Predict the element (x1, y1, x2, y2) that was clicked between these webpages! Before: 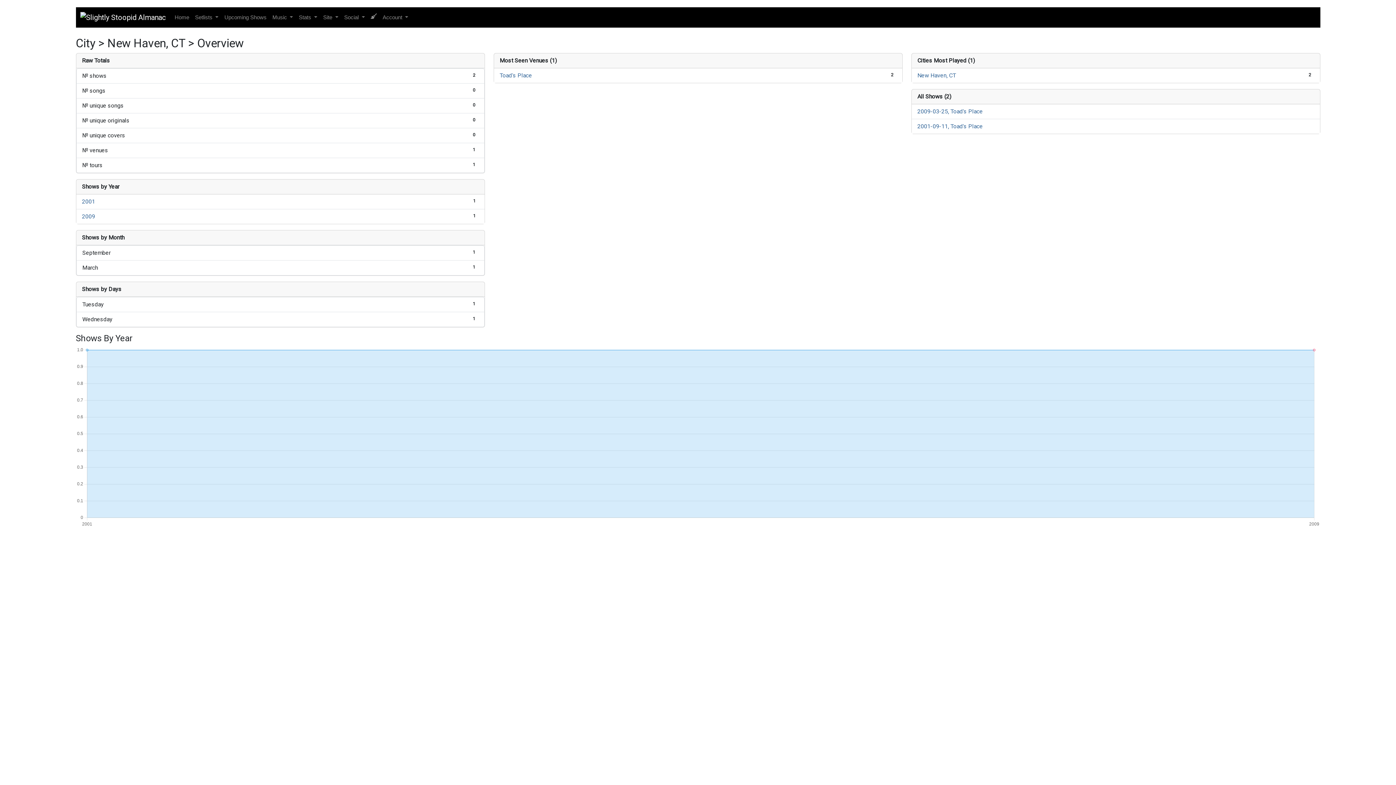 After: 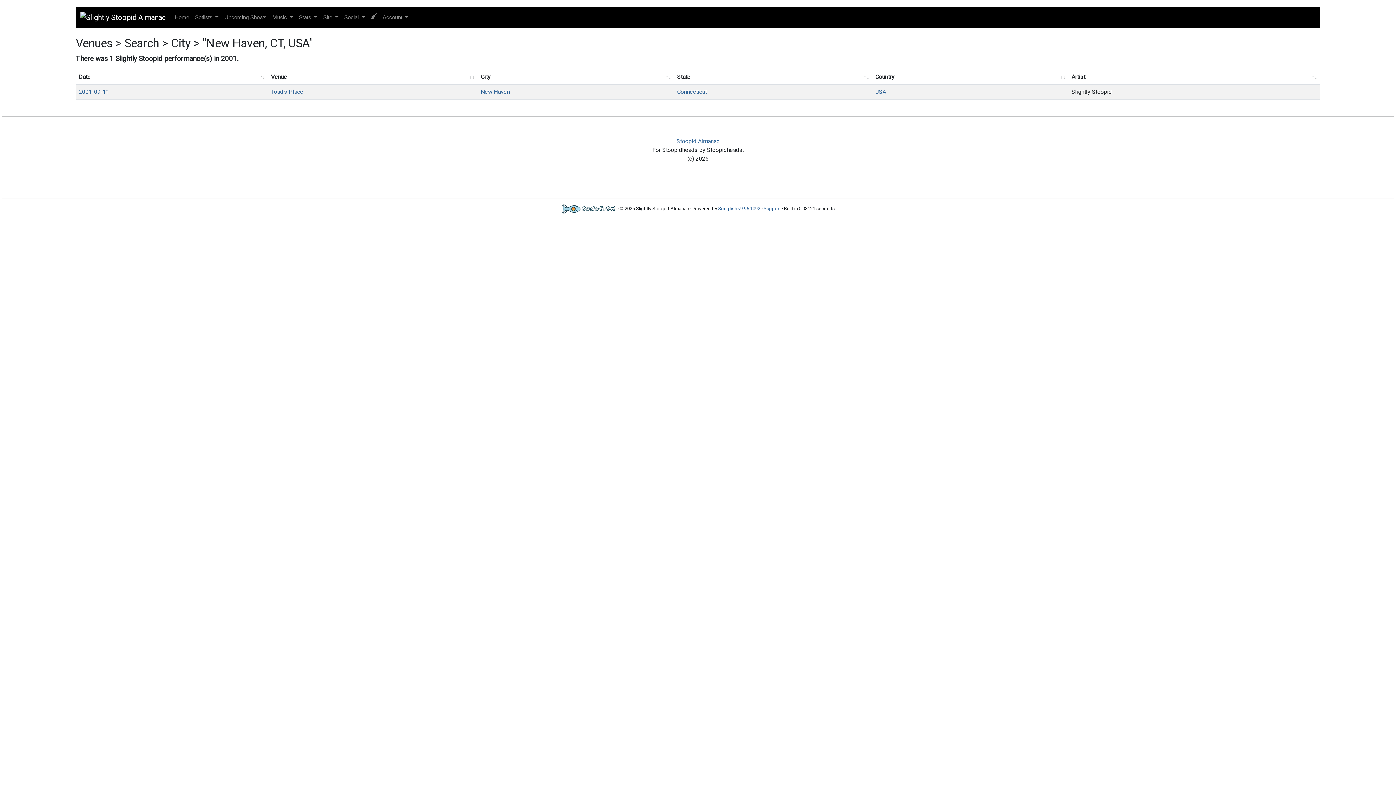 Action: label: 2001 bbox: (82, 198, 95, 205)